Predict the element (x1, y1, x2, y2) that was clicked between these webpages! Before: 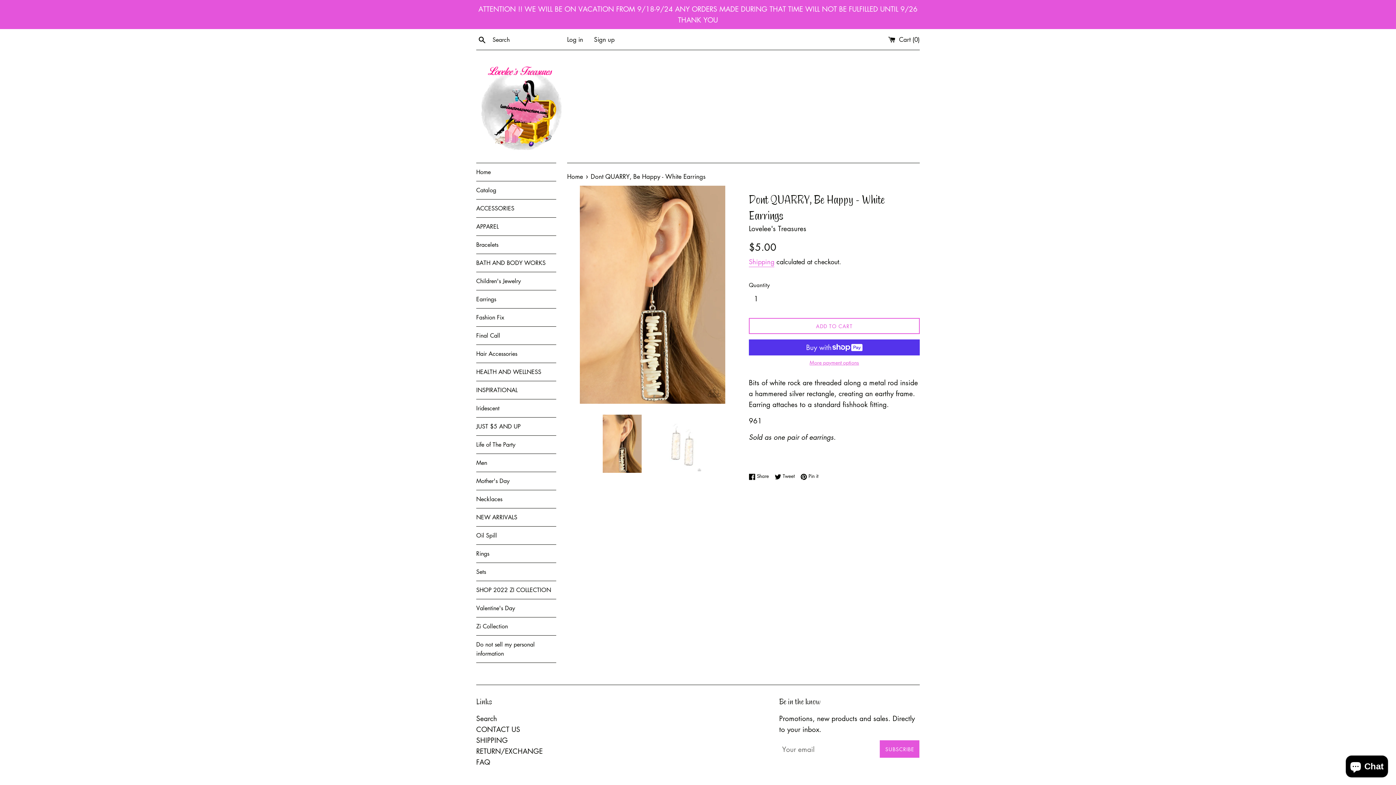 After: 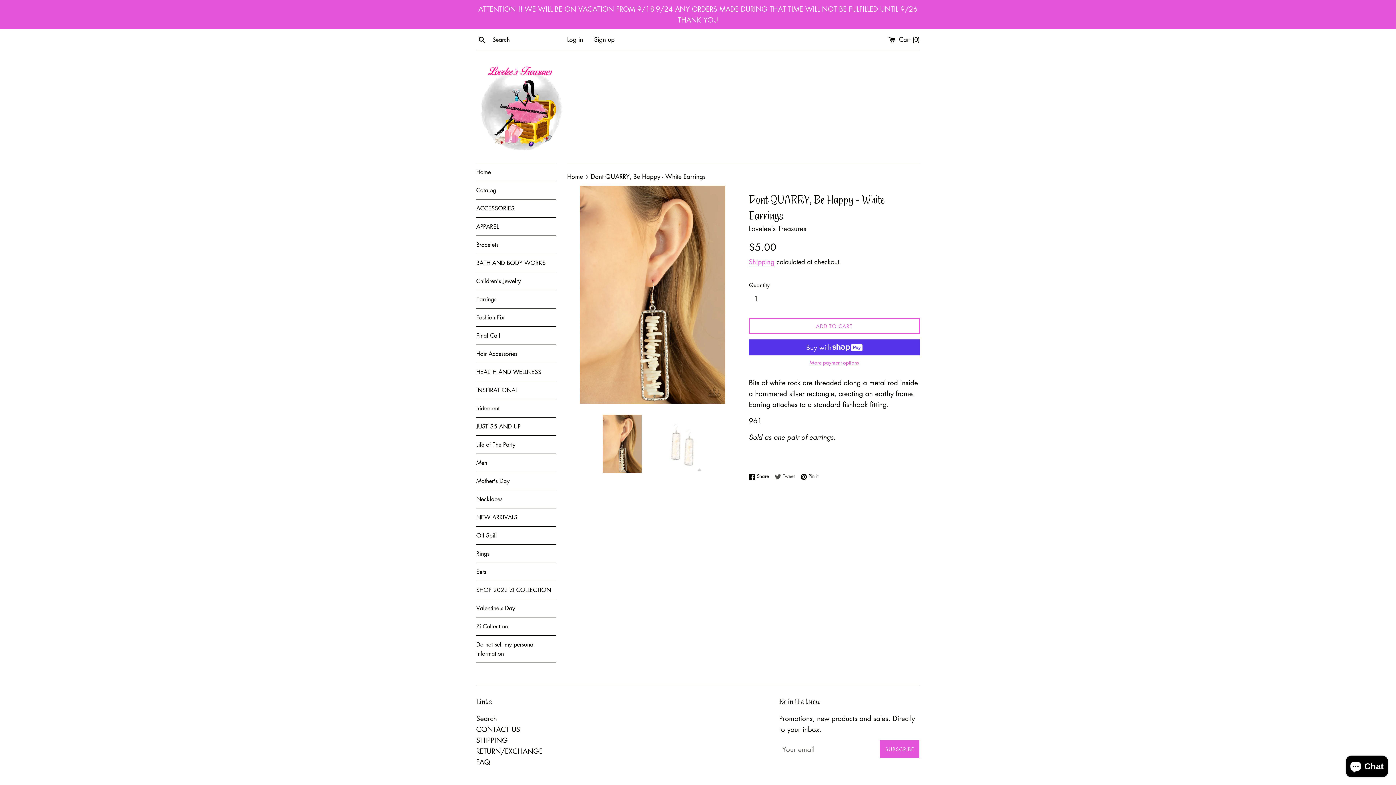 Action: label:  Tweet
Tweet on Twitter bbox: (774, 472, 798, 480)